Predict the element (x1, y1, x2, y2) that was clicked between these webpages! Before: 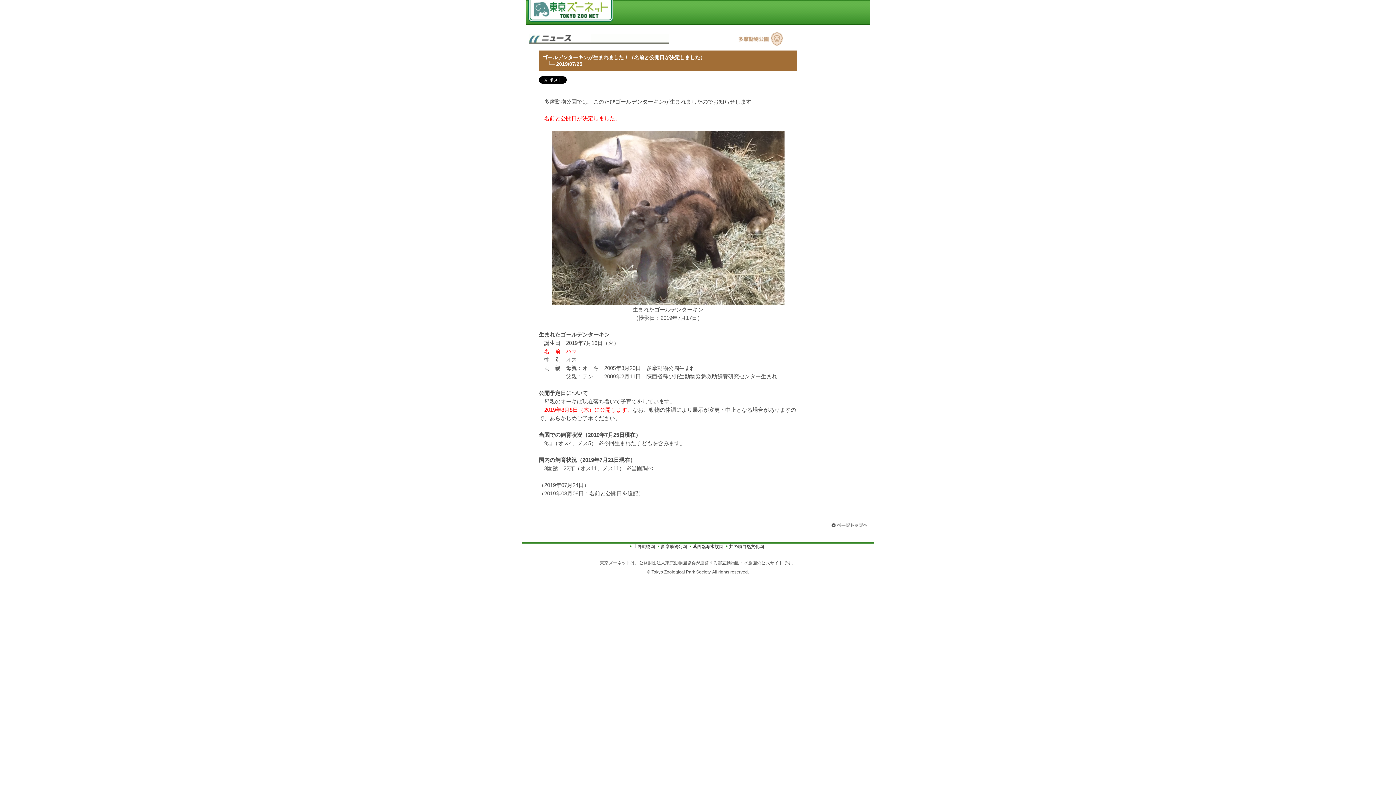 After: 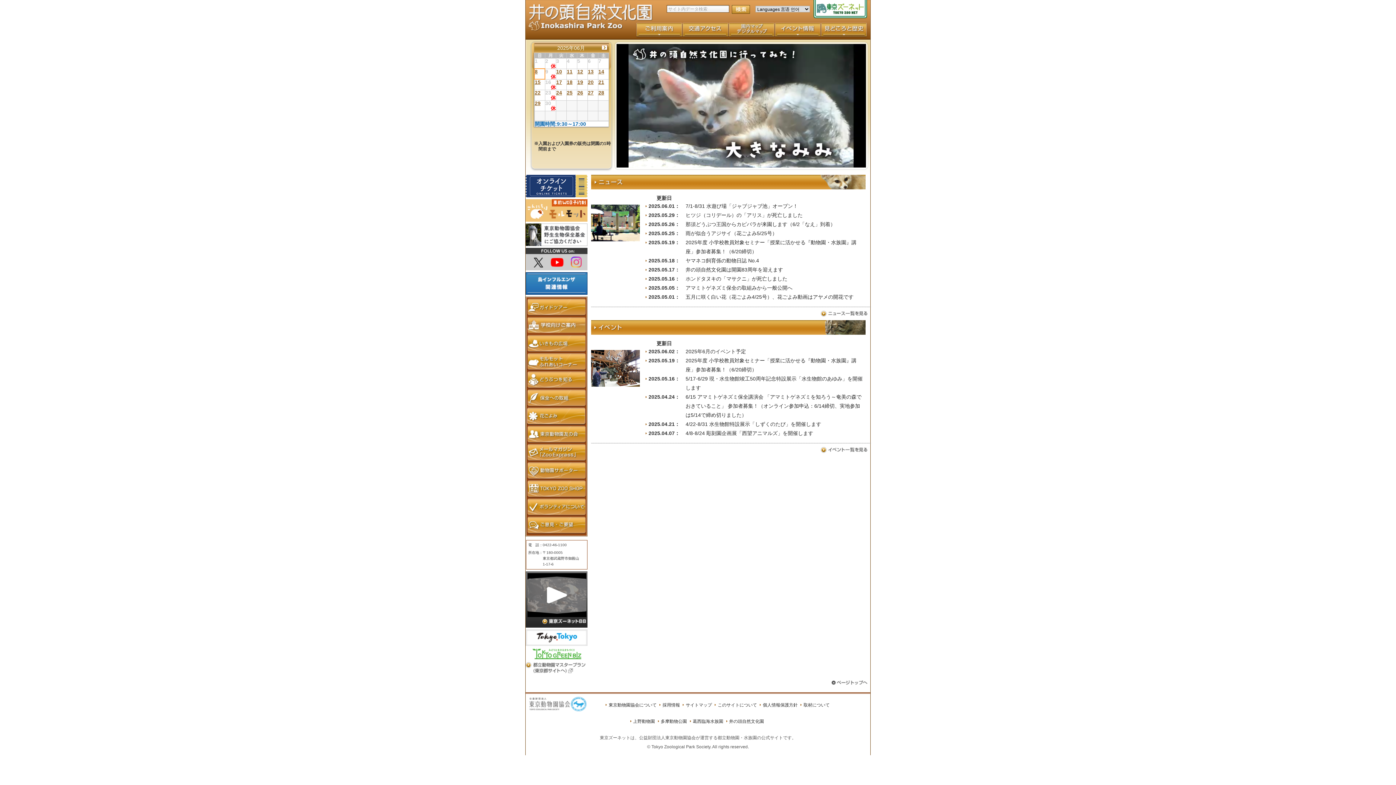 Action: label: 井の頭自然文化園 bbox: (729, 544, 764, 549)